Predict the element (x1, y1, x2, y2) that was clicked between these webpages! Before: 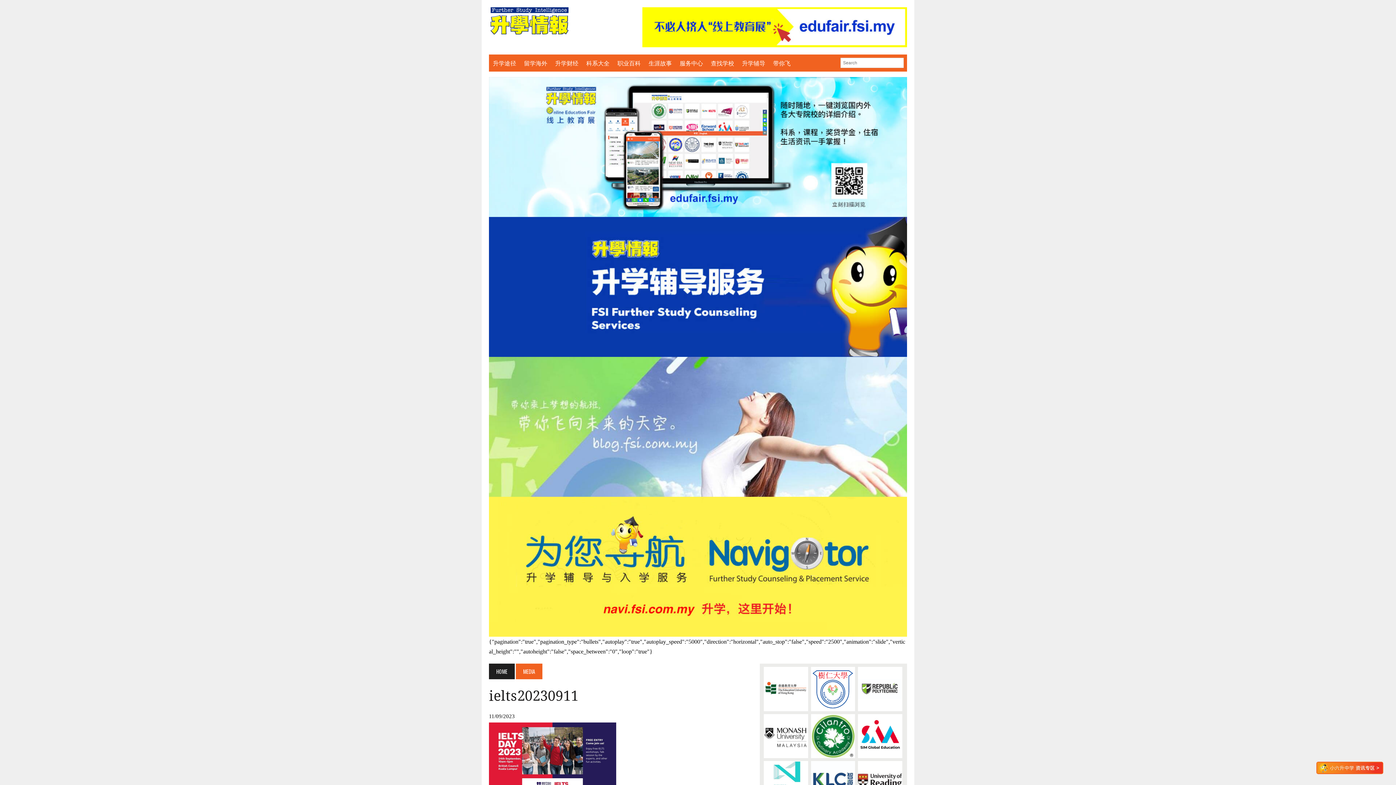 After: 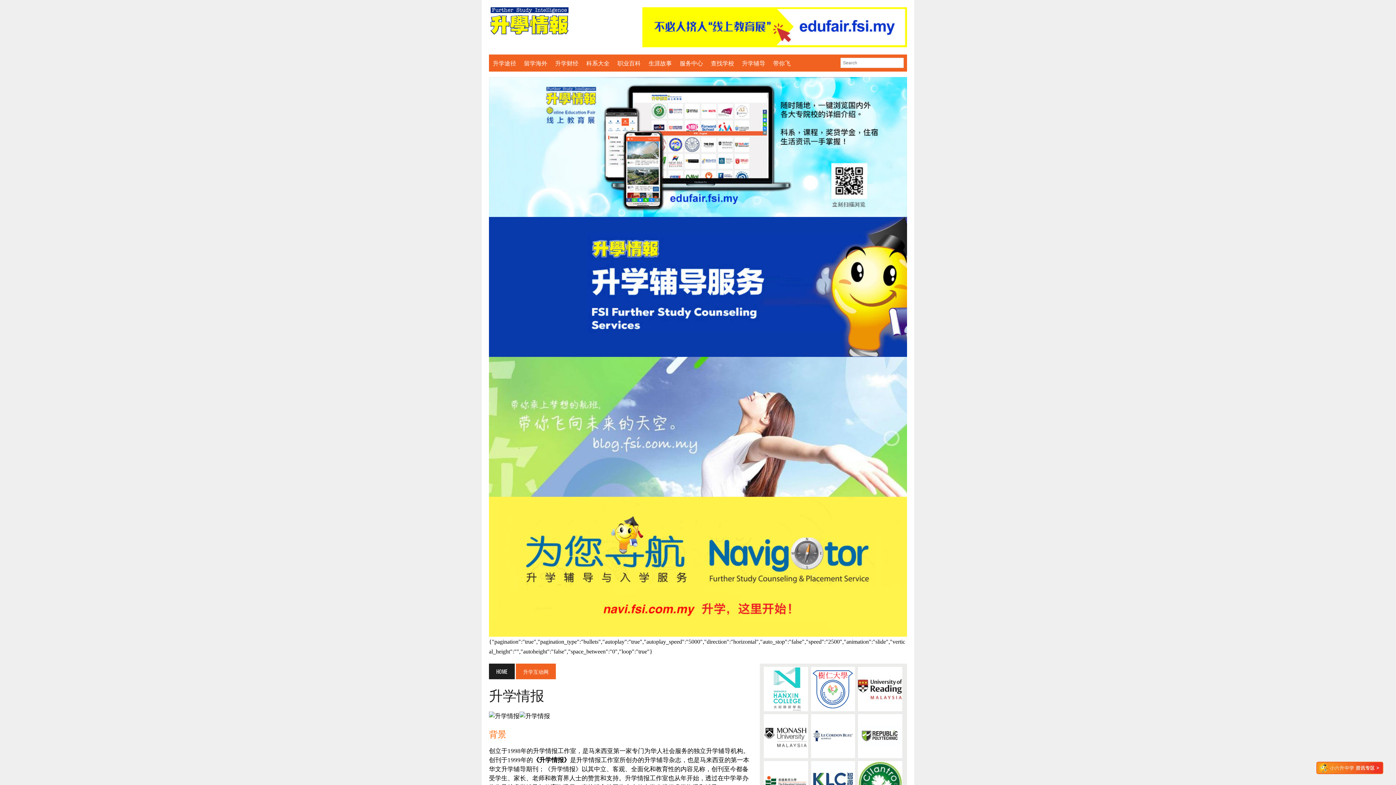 Action: label: 服务中心 bbox: (675, 58, 707, 68)